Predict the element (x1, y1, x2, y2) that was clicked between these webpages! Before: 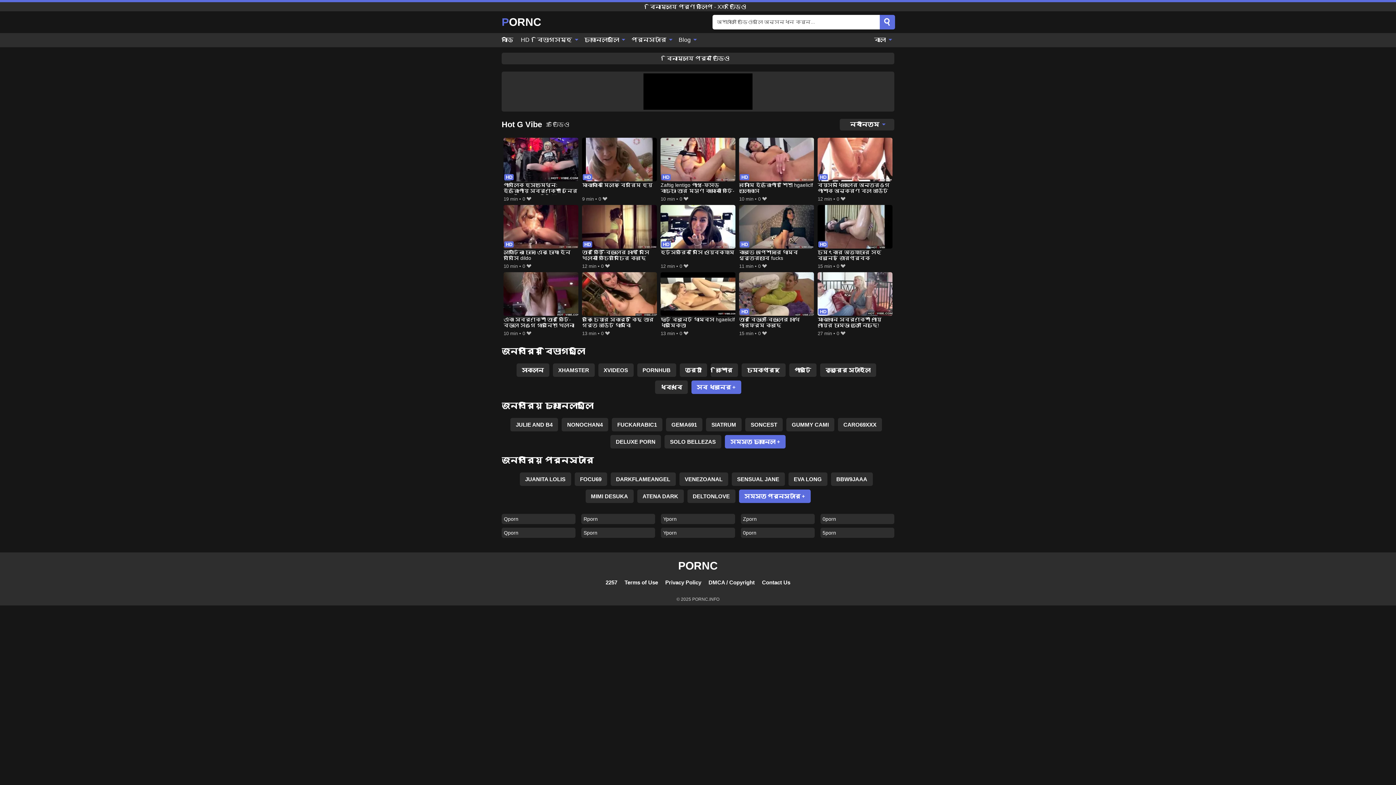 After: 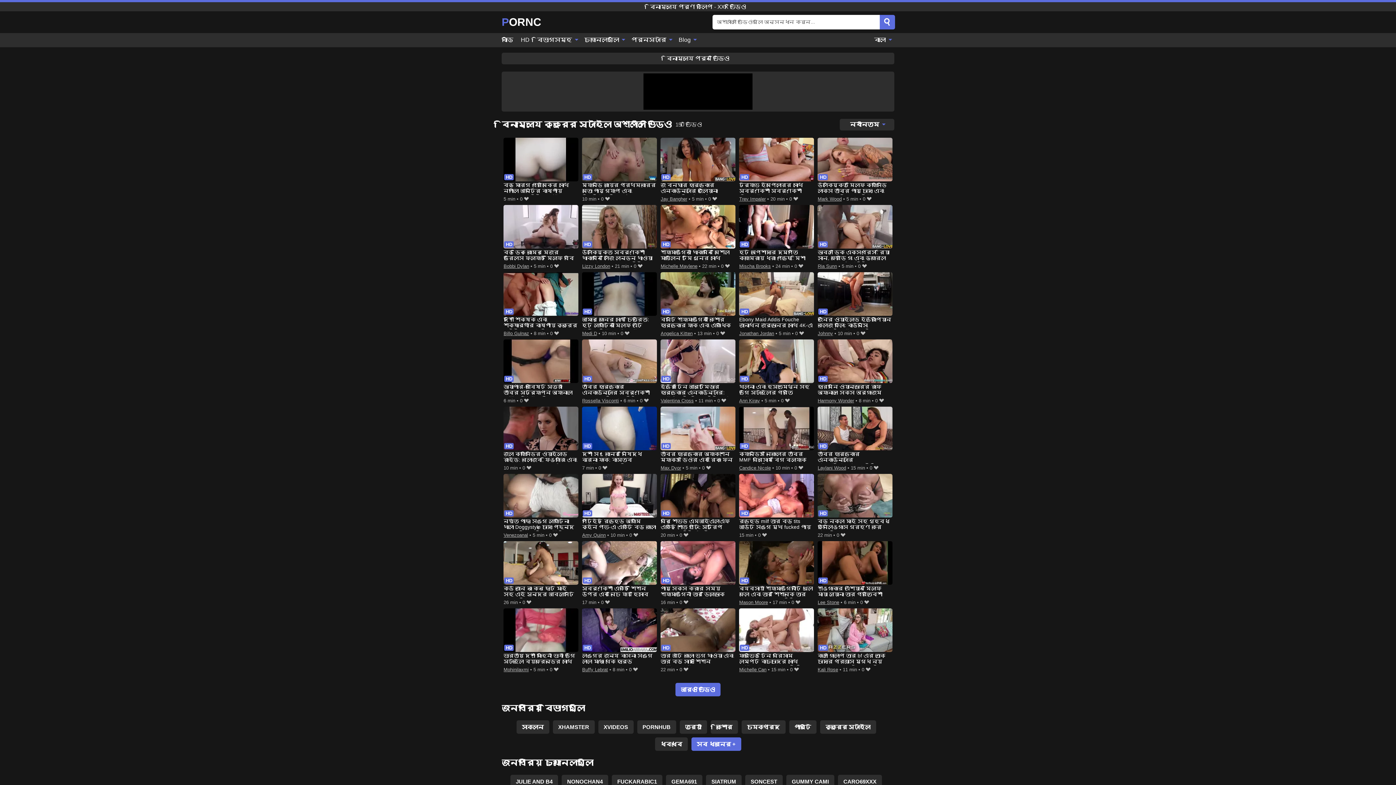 Action: bbox: (820, 363, 876, 377) label: কুকুরের স্টাইল